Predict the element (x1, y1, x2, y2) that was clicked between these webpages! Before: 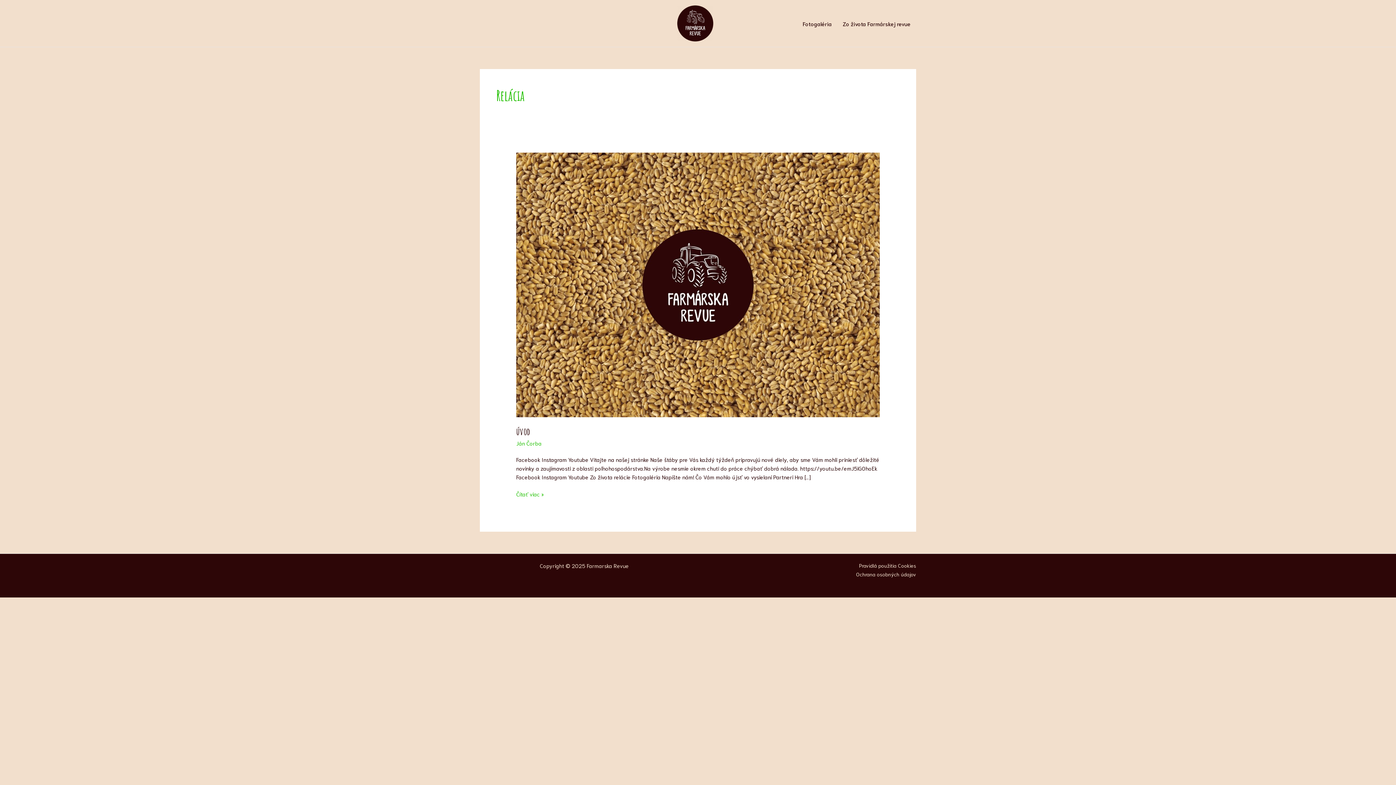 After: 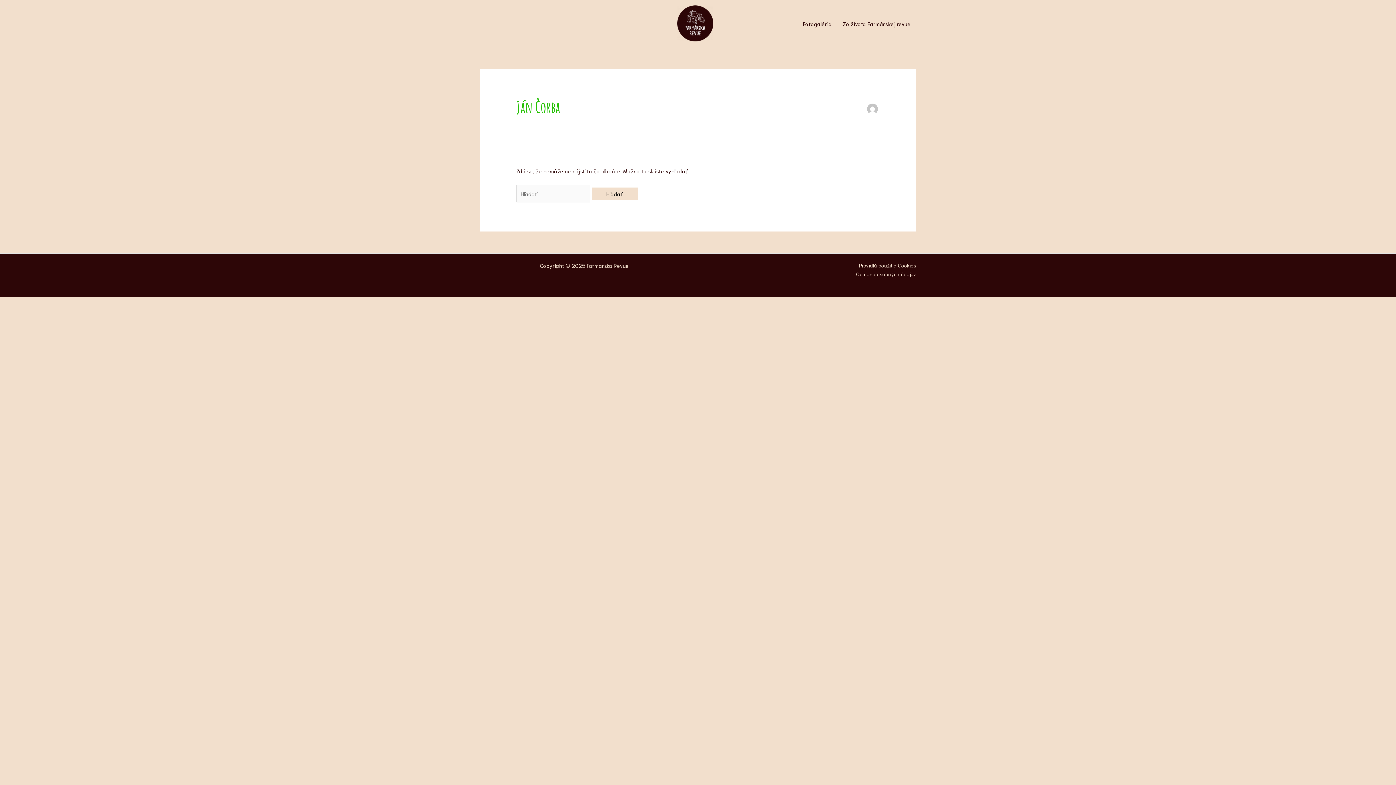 Action: bbox: (516, 439, 541, 446) label: Ján Čorba